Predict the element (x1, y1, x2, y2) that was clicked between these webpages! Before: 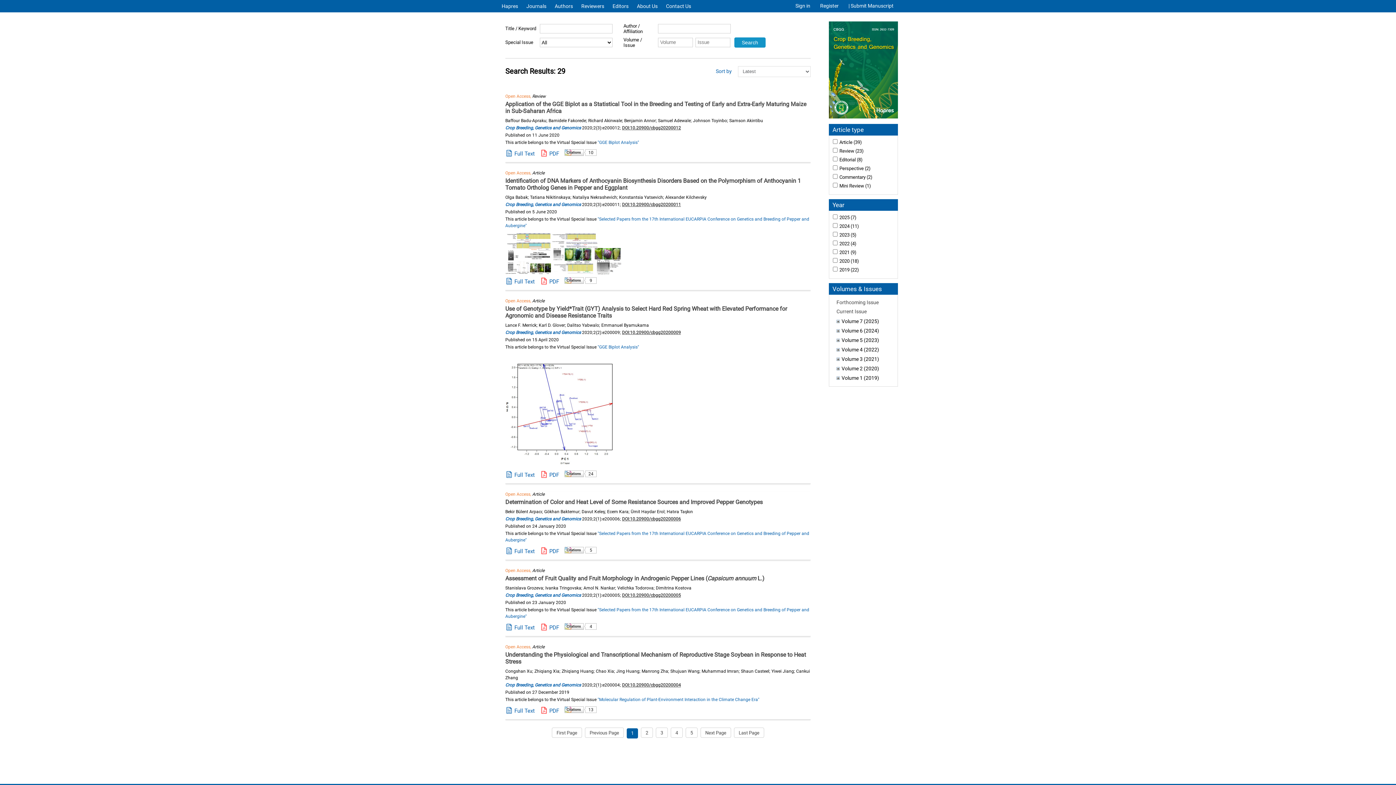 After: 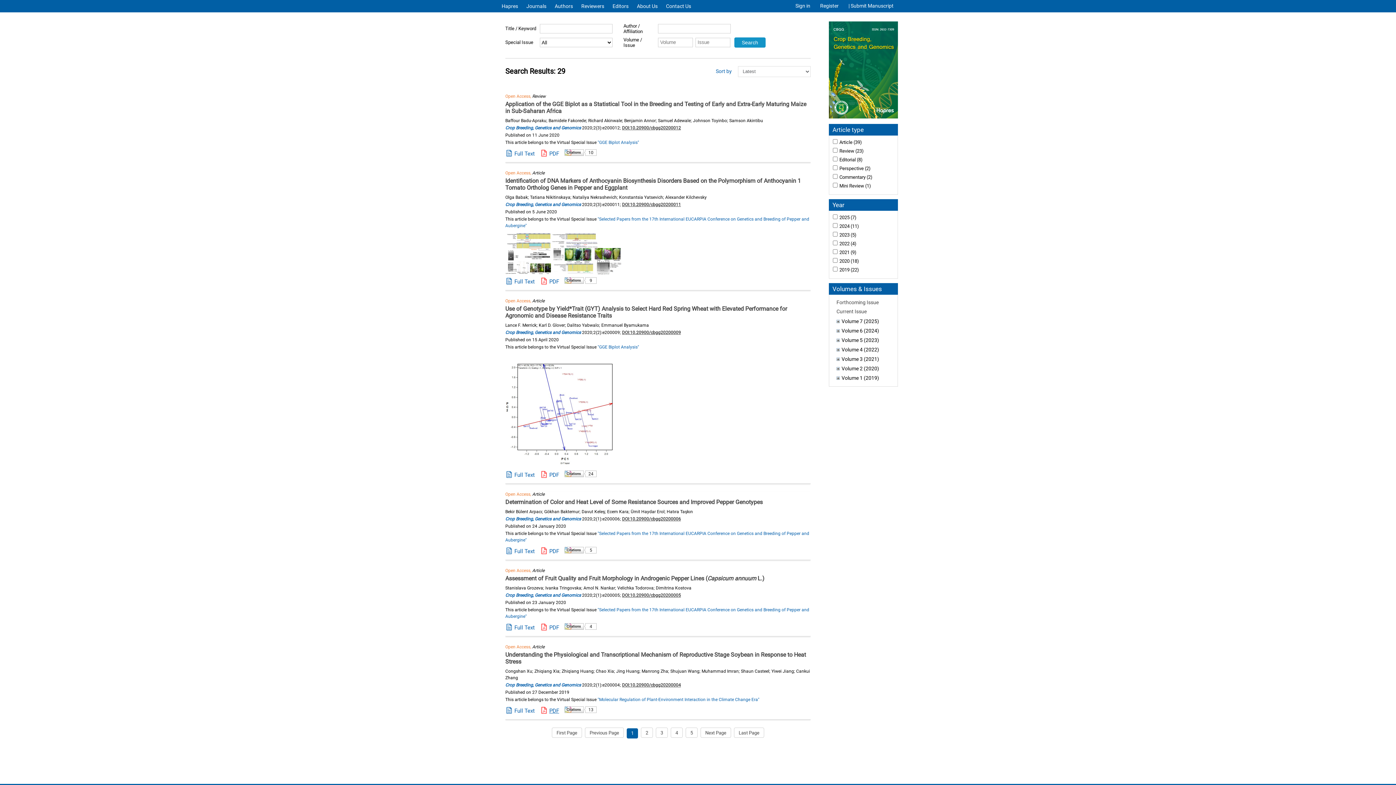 Action: bbox: (549, 707, 559, 714) label: PDF